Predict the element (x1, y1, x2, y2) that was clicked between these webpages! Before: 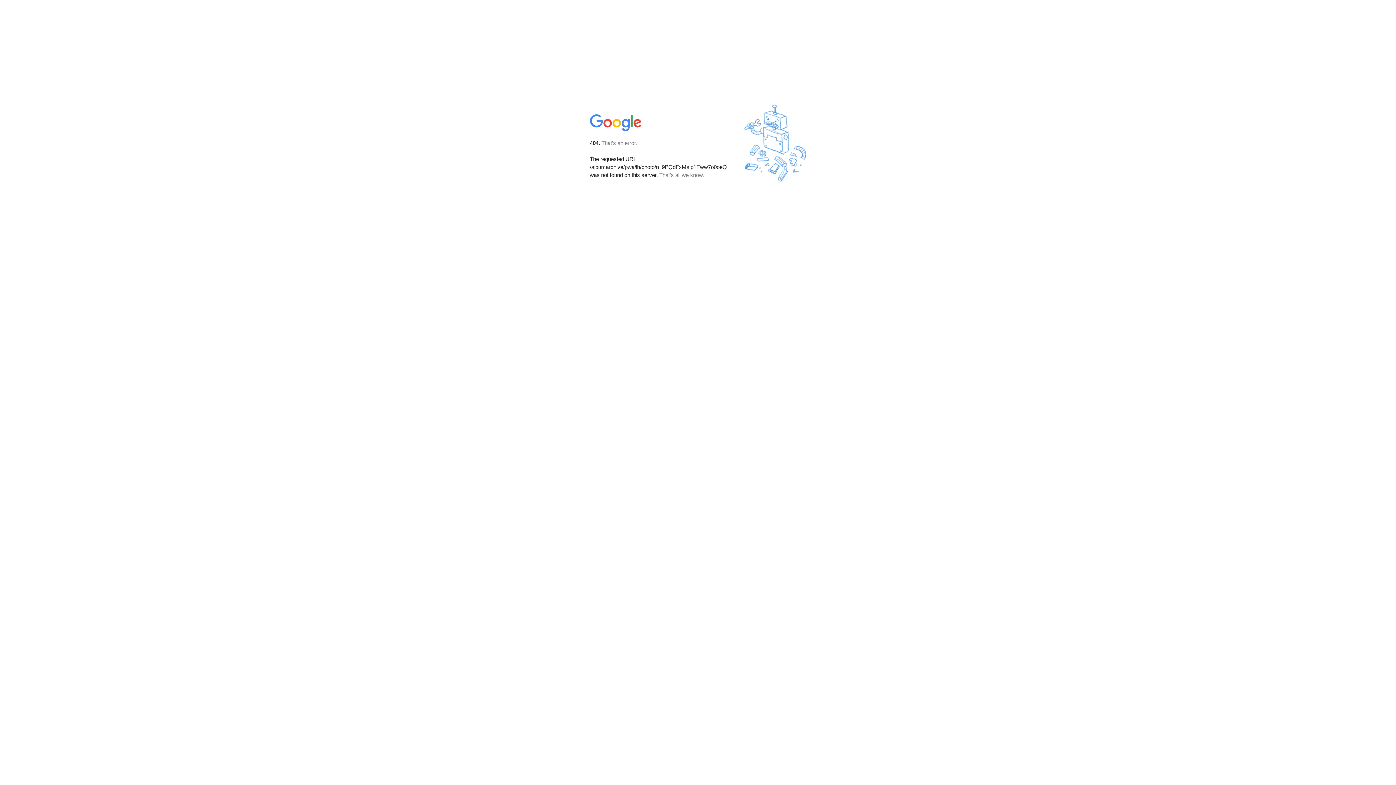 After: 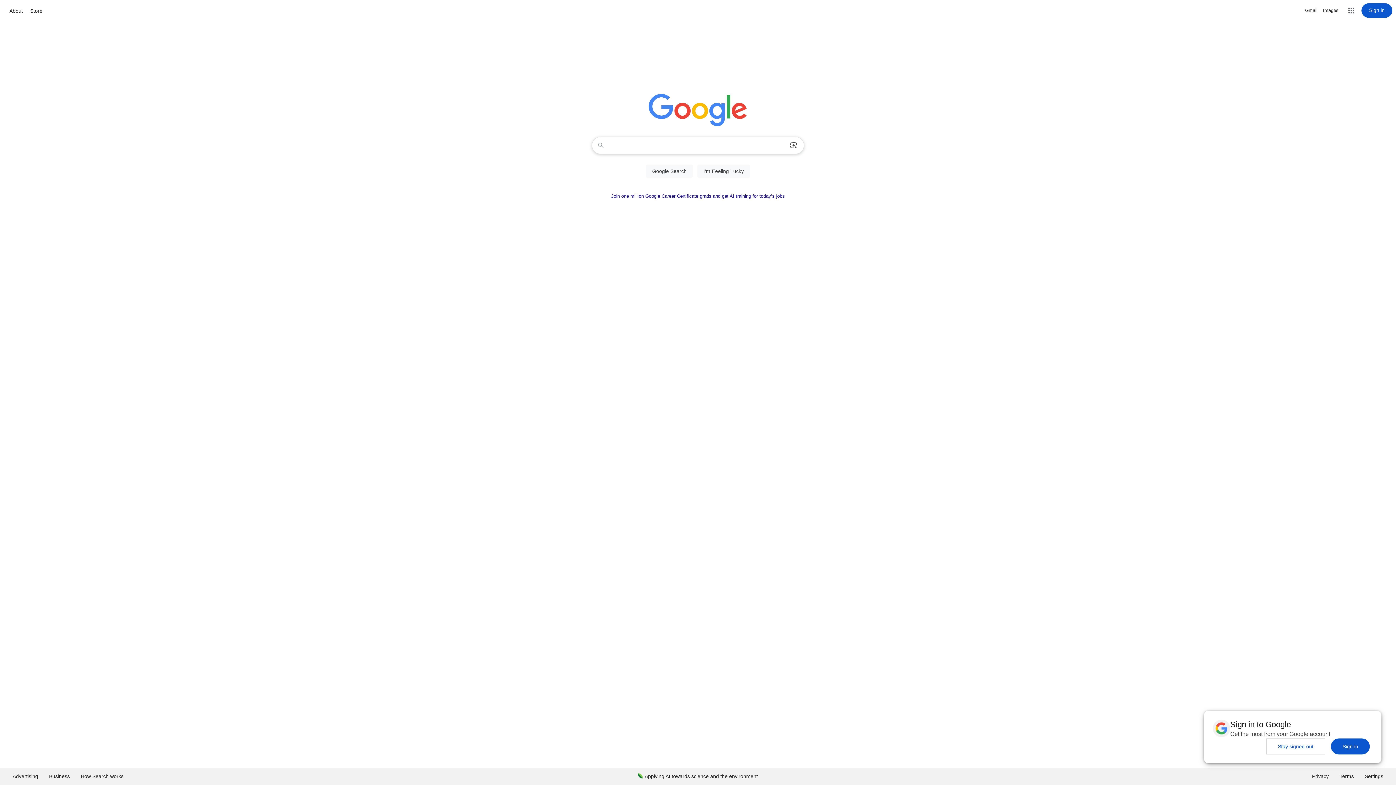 Action: bbox: (590, 127, 642, 134)